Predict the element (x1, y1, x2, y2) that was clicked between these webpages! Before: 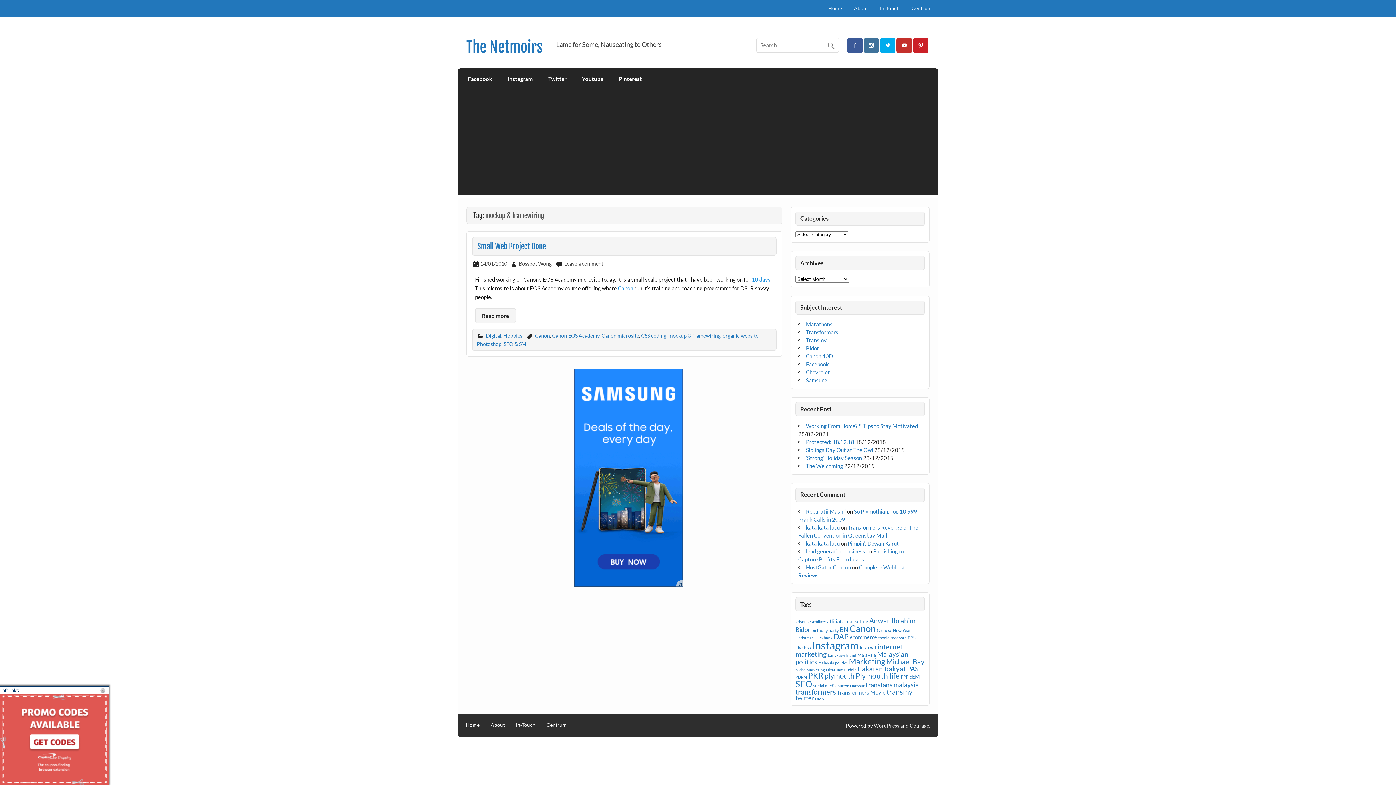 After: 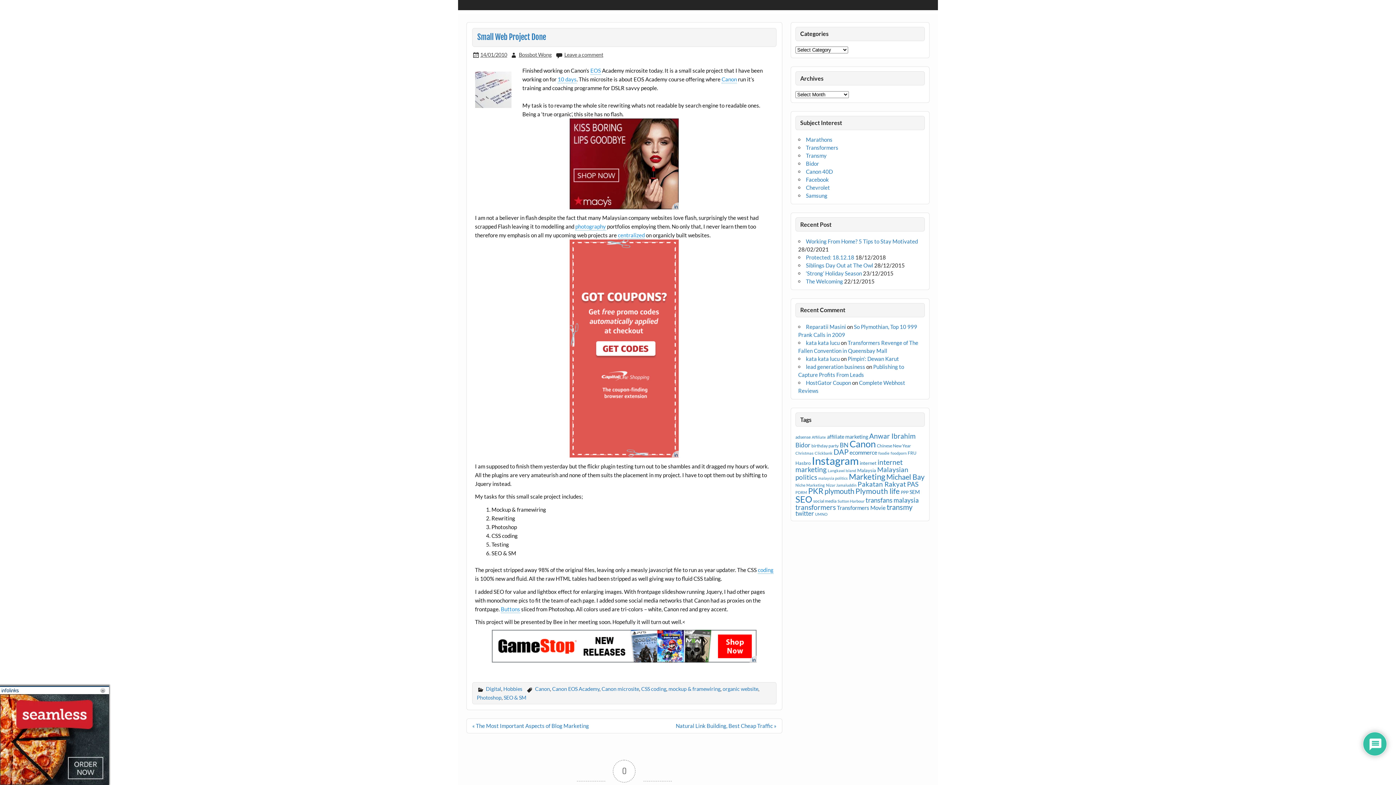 Action: label: Leave a comment bbox: (564, 260, 603, 266)